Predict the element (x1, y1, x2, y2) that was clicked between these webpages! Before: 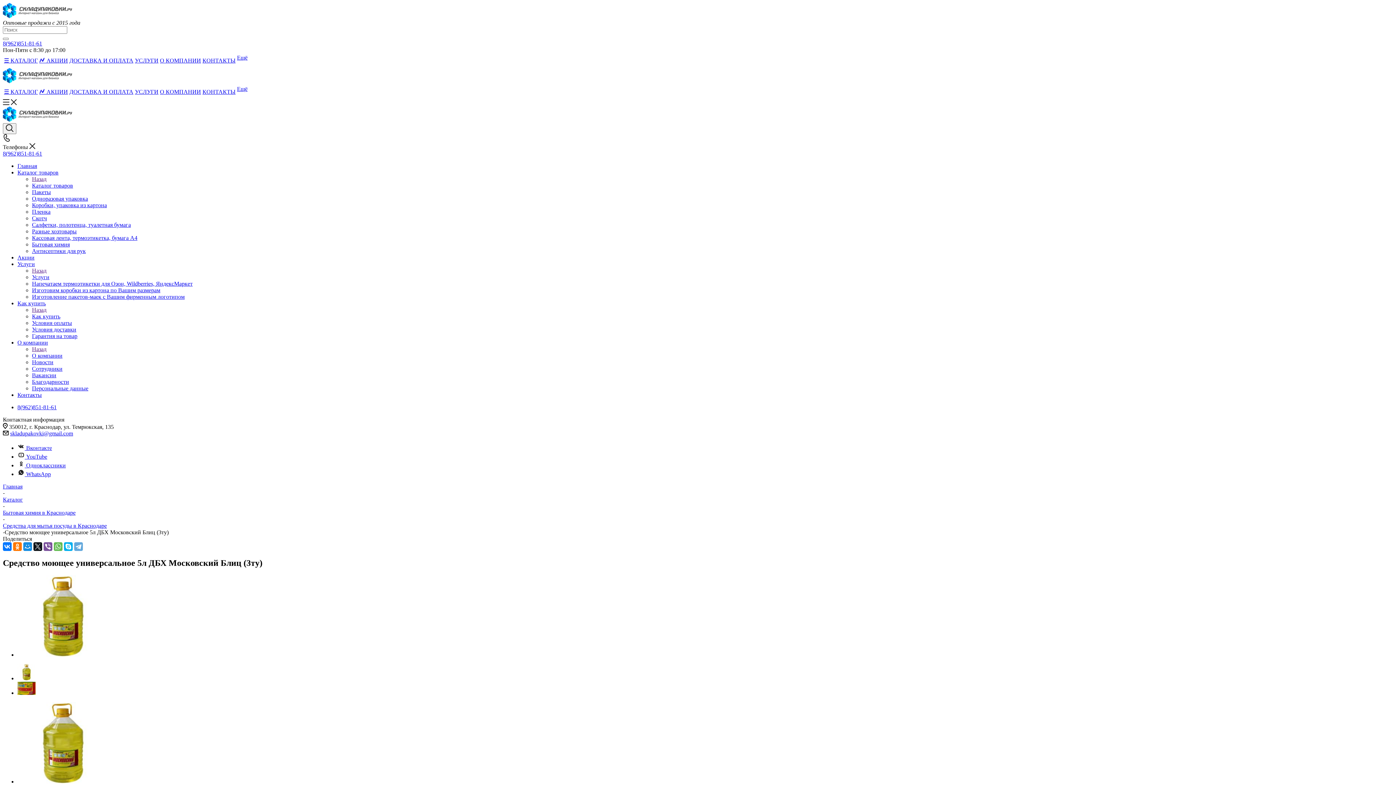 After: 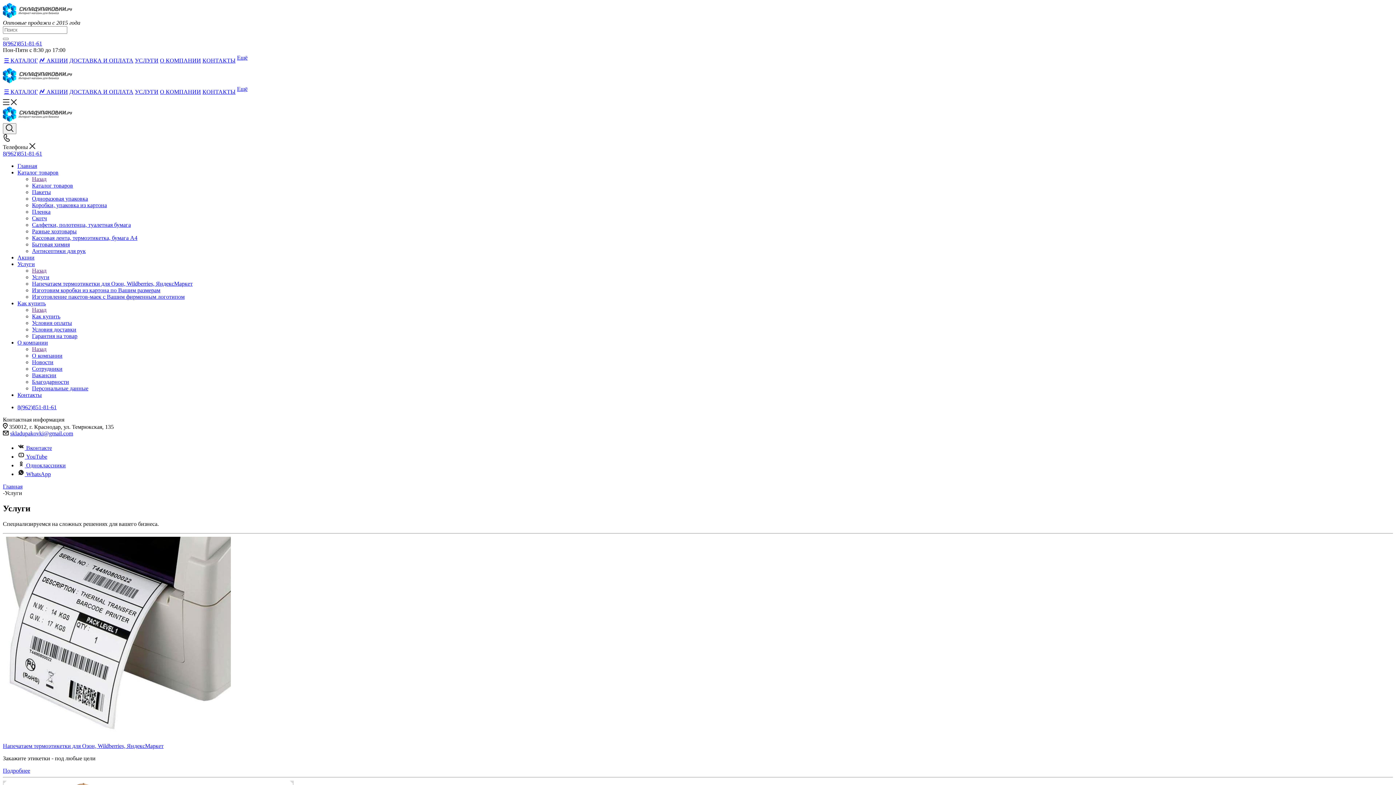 Action: label: Услуги bbox: (17, 261, 34, 267)